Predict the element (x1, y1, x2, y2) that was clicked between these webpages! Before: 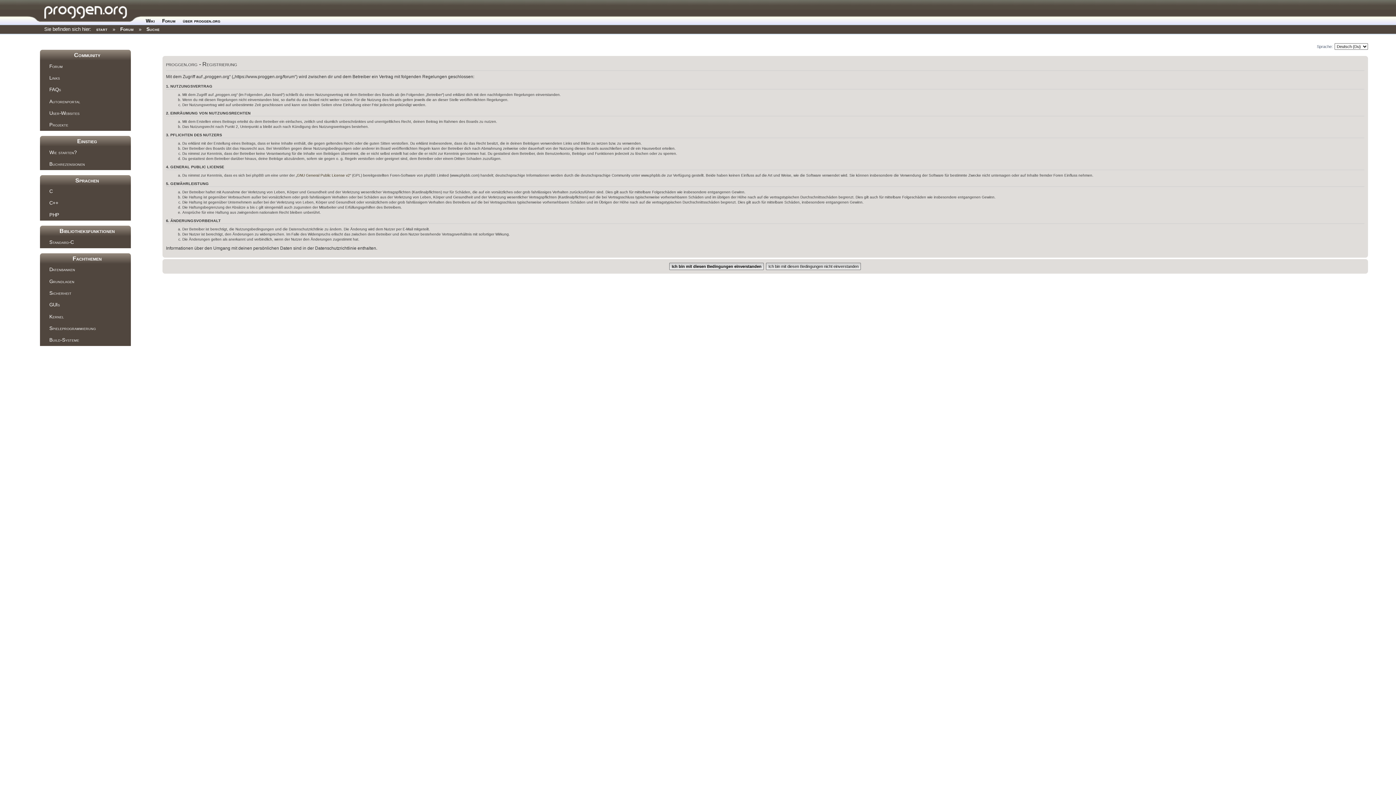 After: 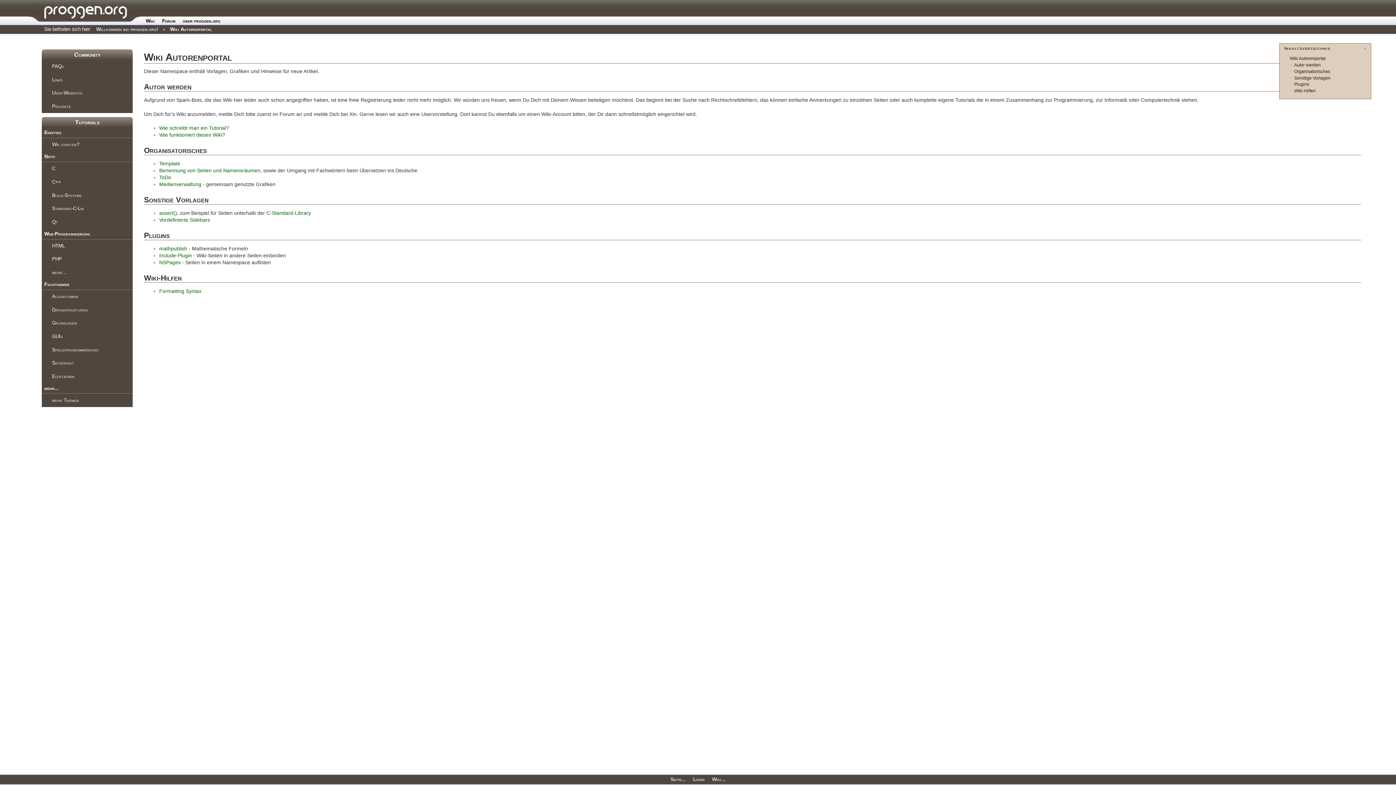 Action: label: Autorenportal bbox: (39, 95, 130, 107)